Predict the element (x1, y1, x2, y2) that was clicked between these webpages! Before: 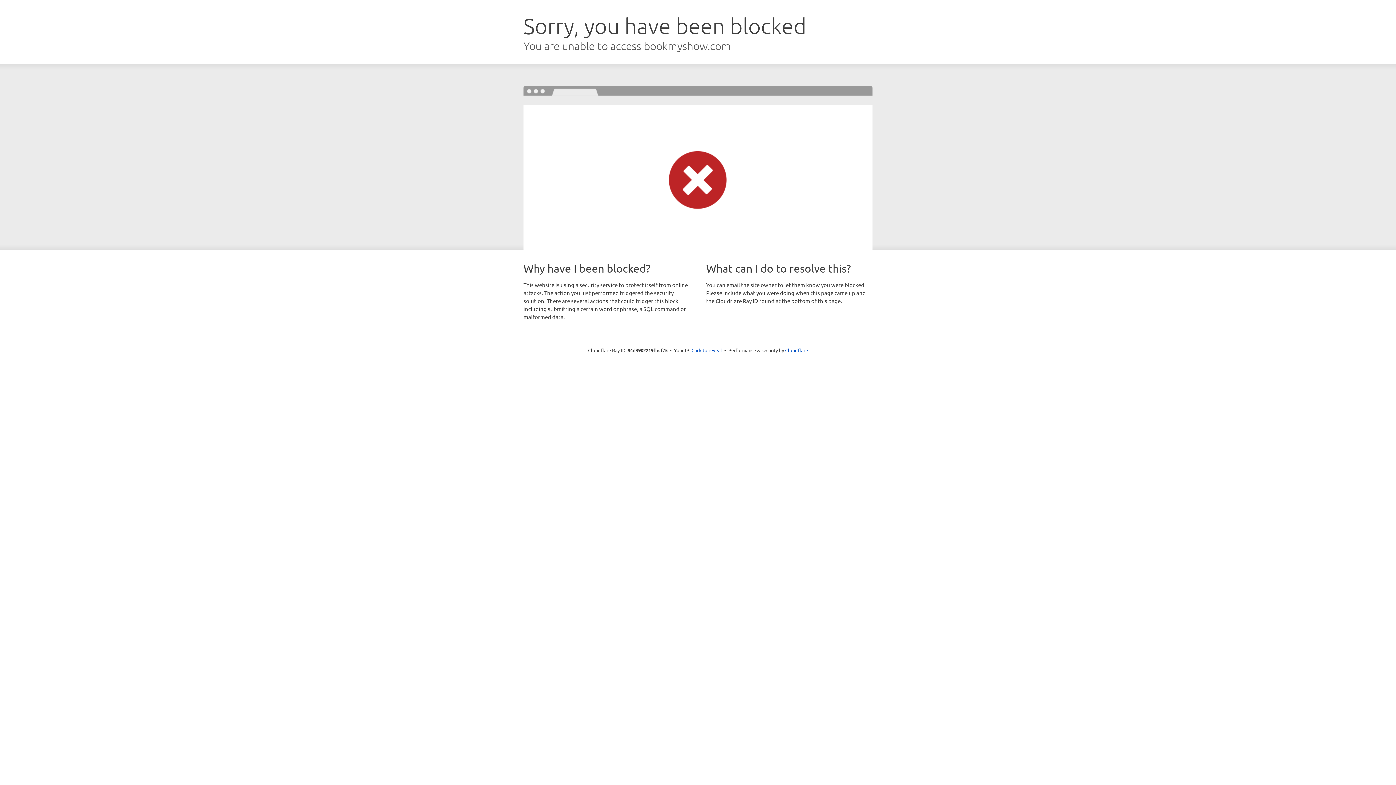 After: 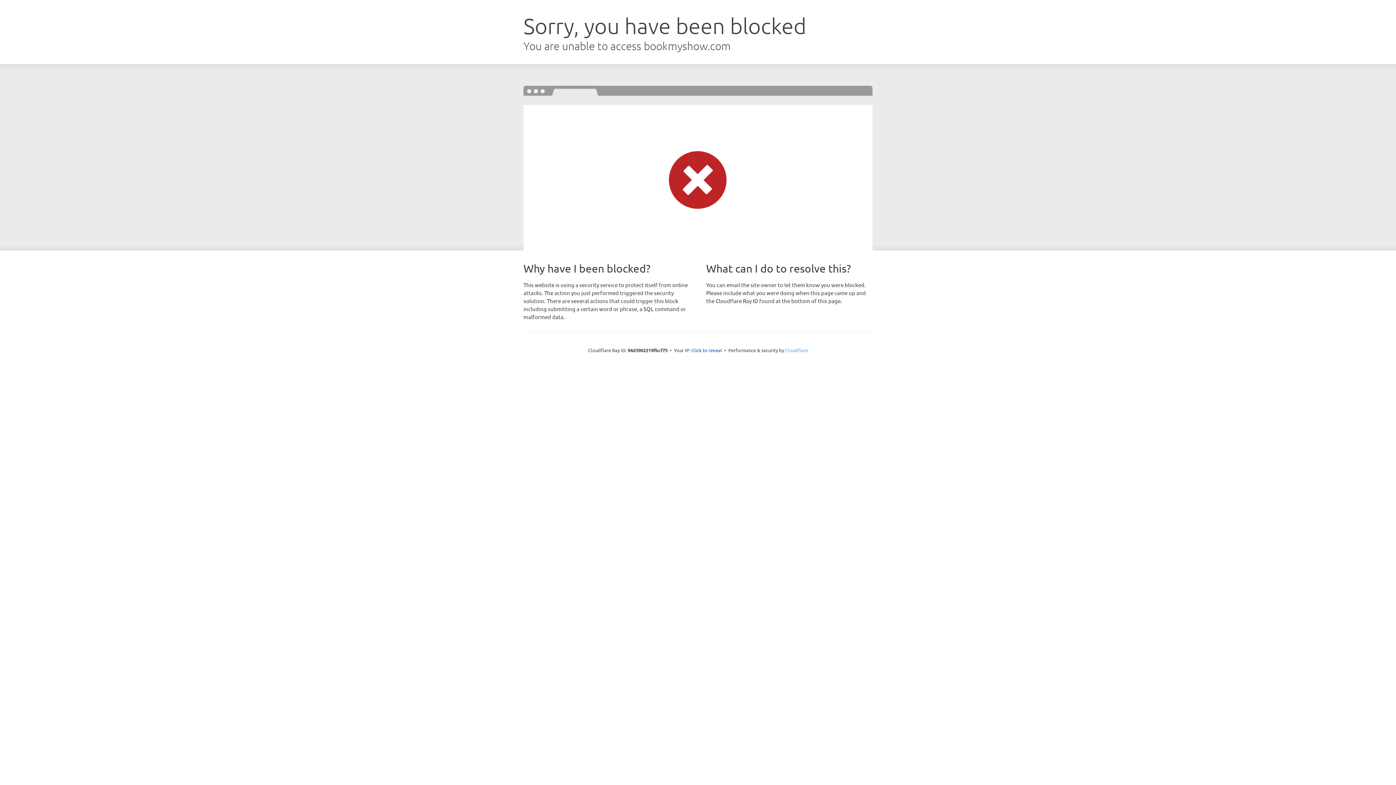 Action: bbox: (785, 347, 808, 353) label: Cloudflare